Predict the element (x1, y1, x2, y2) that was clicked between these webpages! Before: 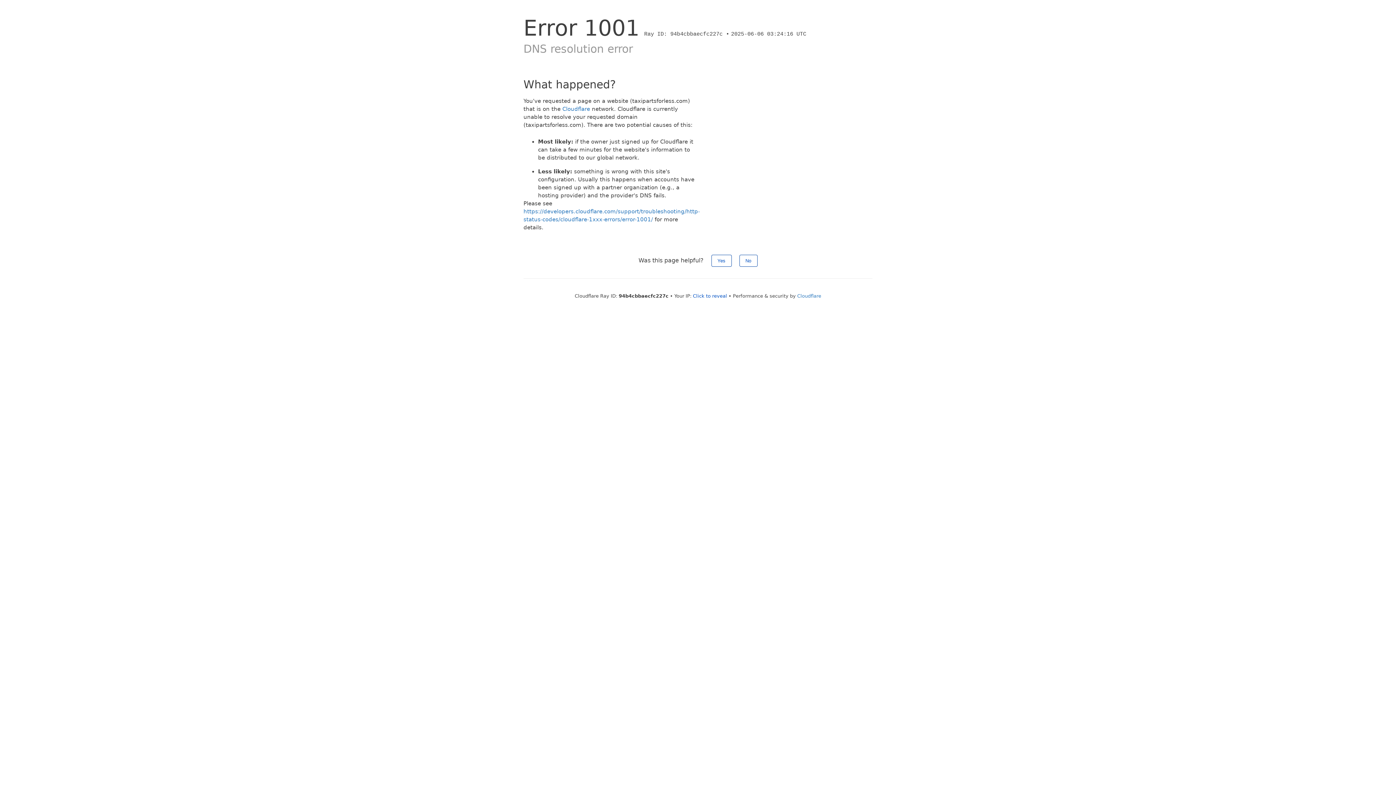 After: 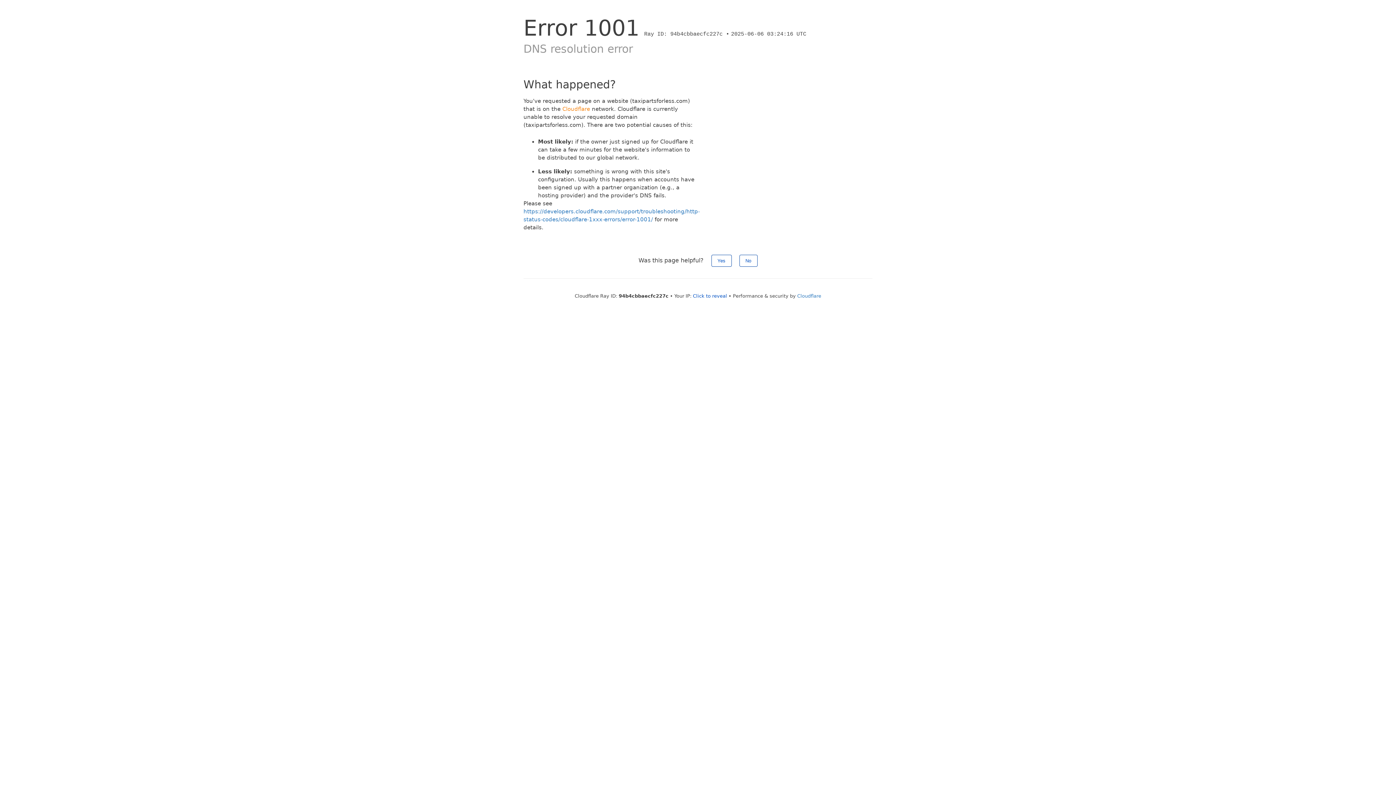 Action: label: Cloudflare bbox: (562, 105, 590, 112)